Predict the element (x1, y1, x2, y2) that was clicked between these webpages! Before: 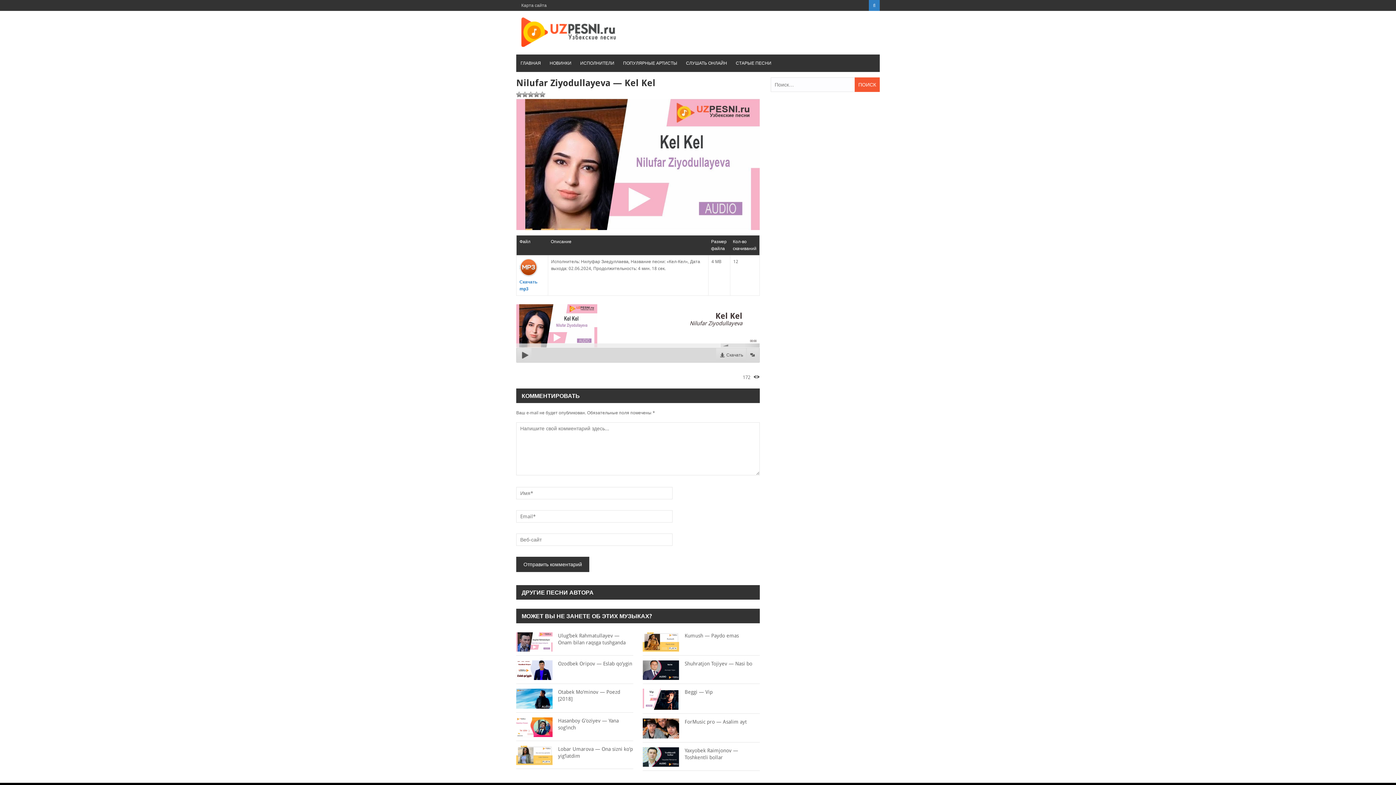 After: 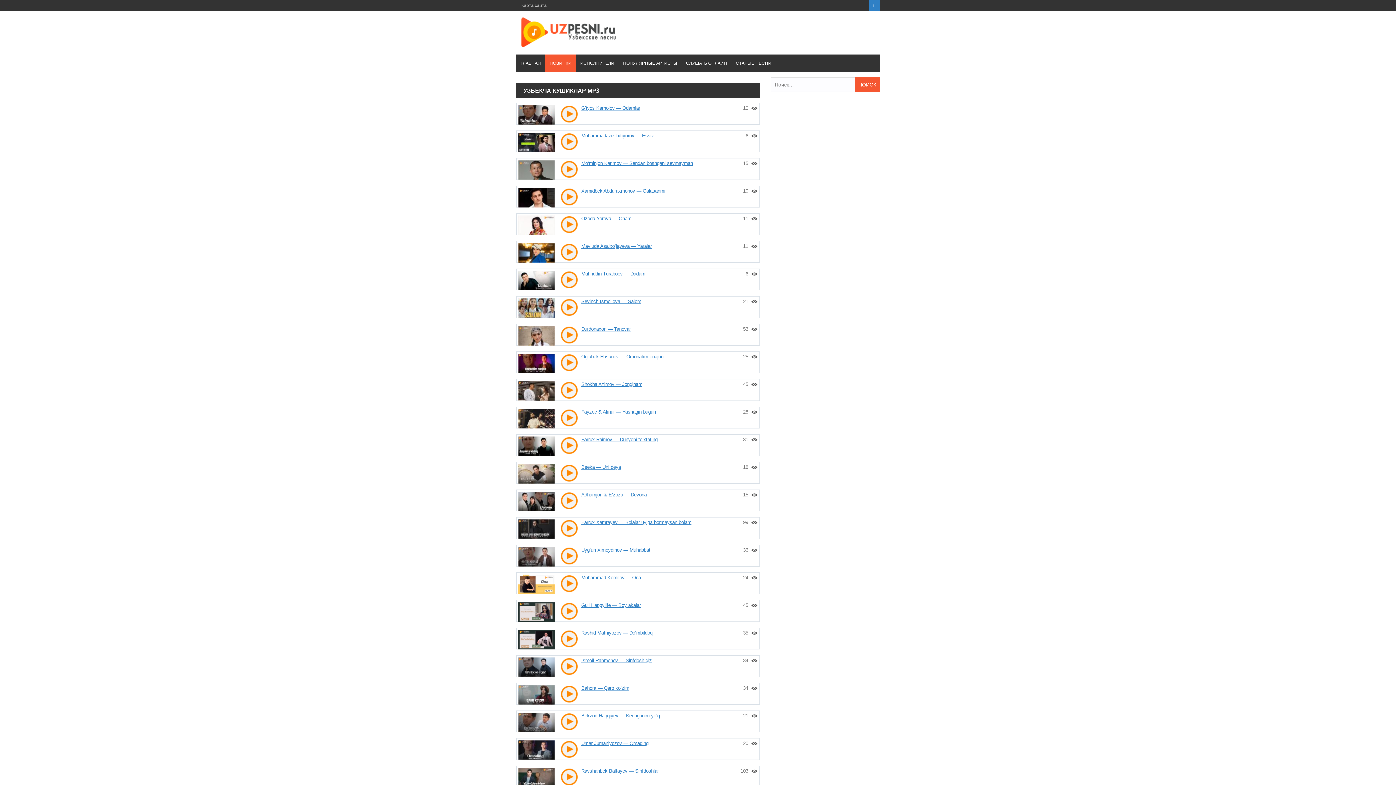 Action: label: НОВИНКИ bbox: (545, 54, 576, 72)